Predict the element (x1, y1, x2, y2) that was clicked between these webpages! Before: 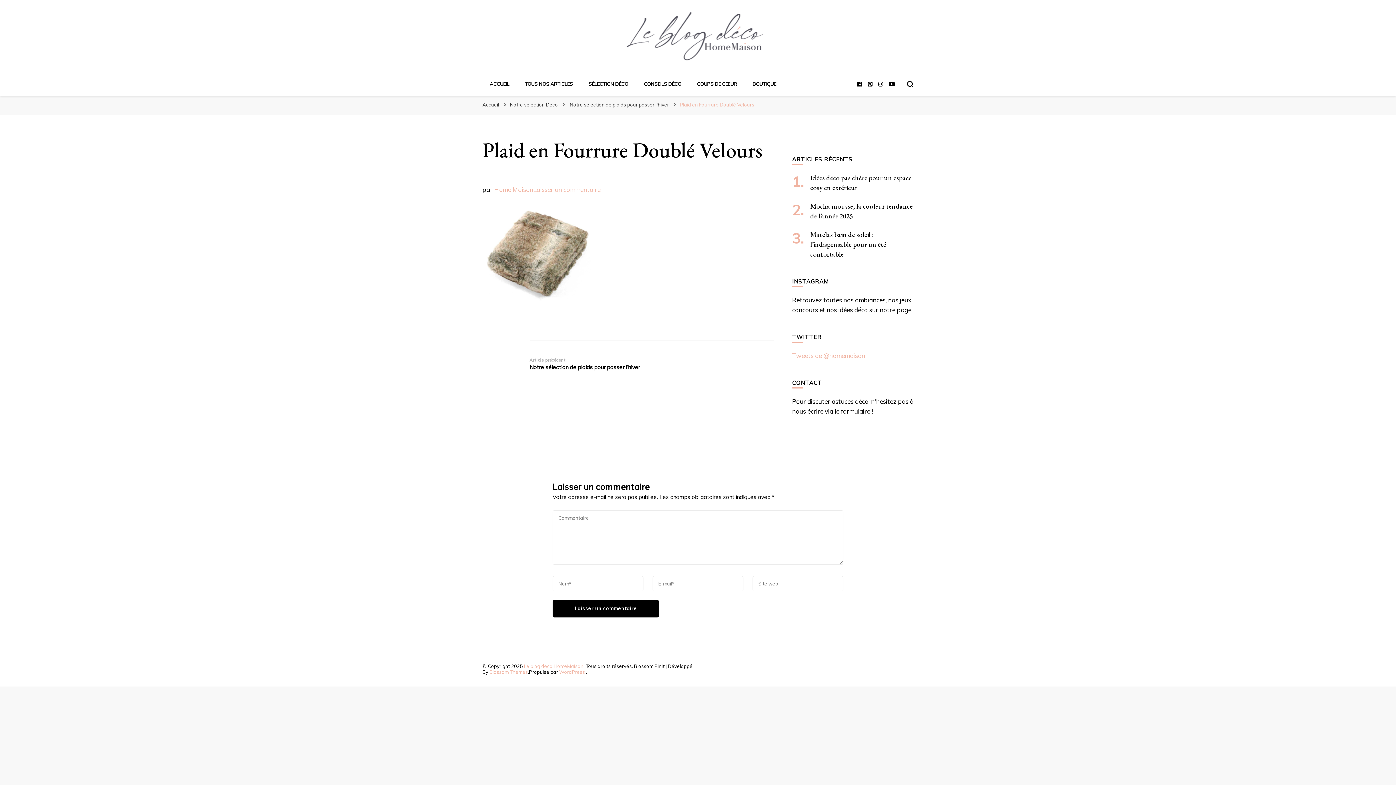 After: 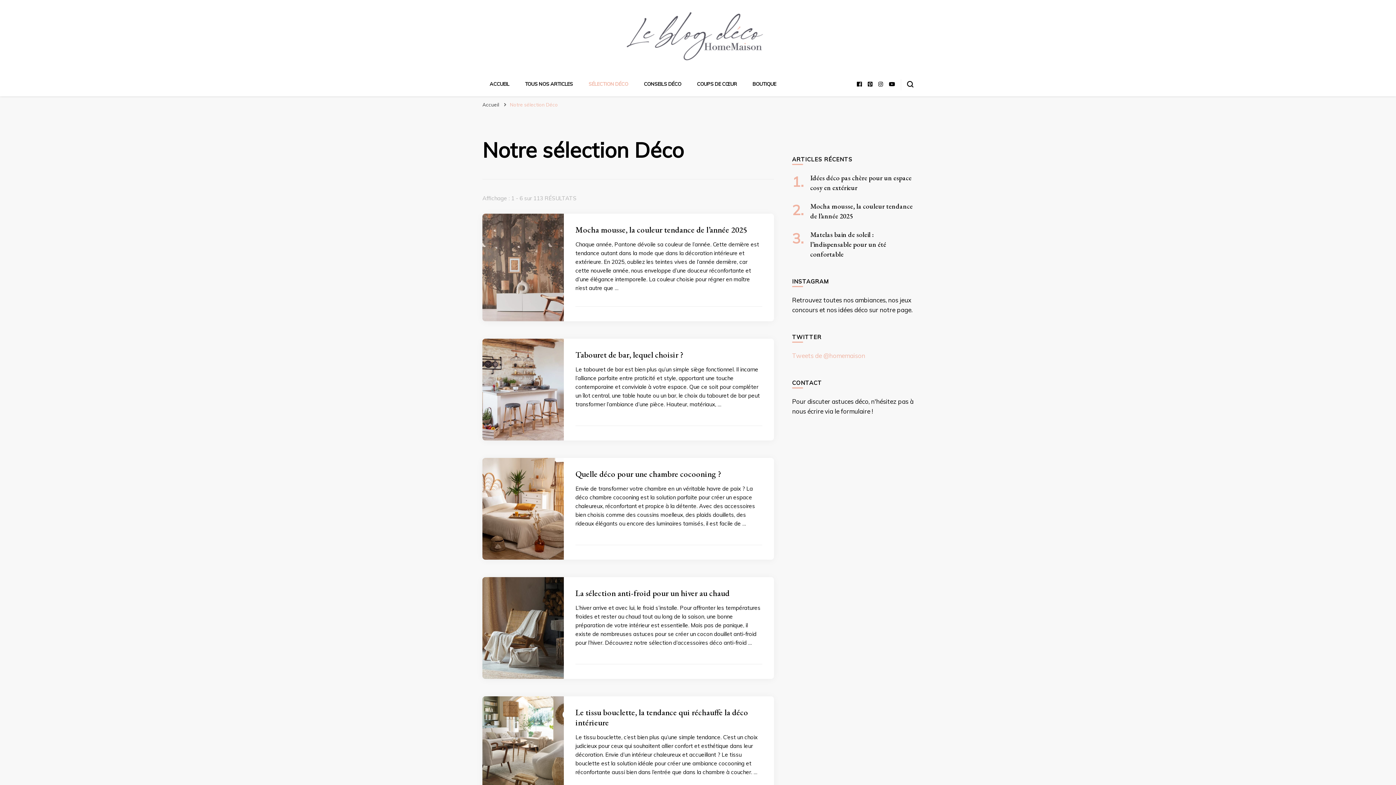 Action: label: Notre sélection Déco bbox: (510, 101, 558, 107)